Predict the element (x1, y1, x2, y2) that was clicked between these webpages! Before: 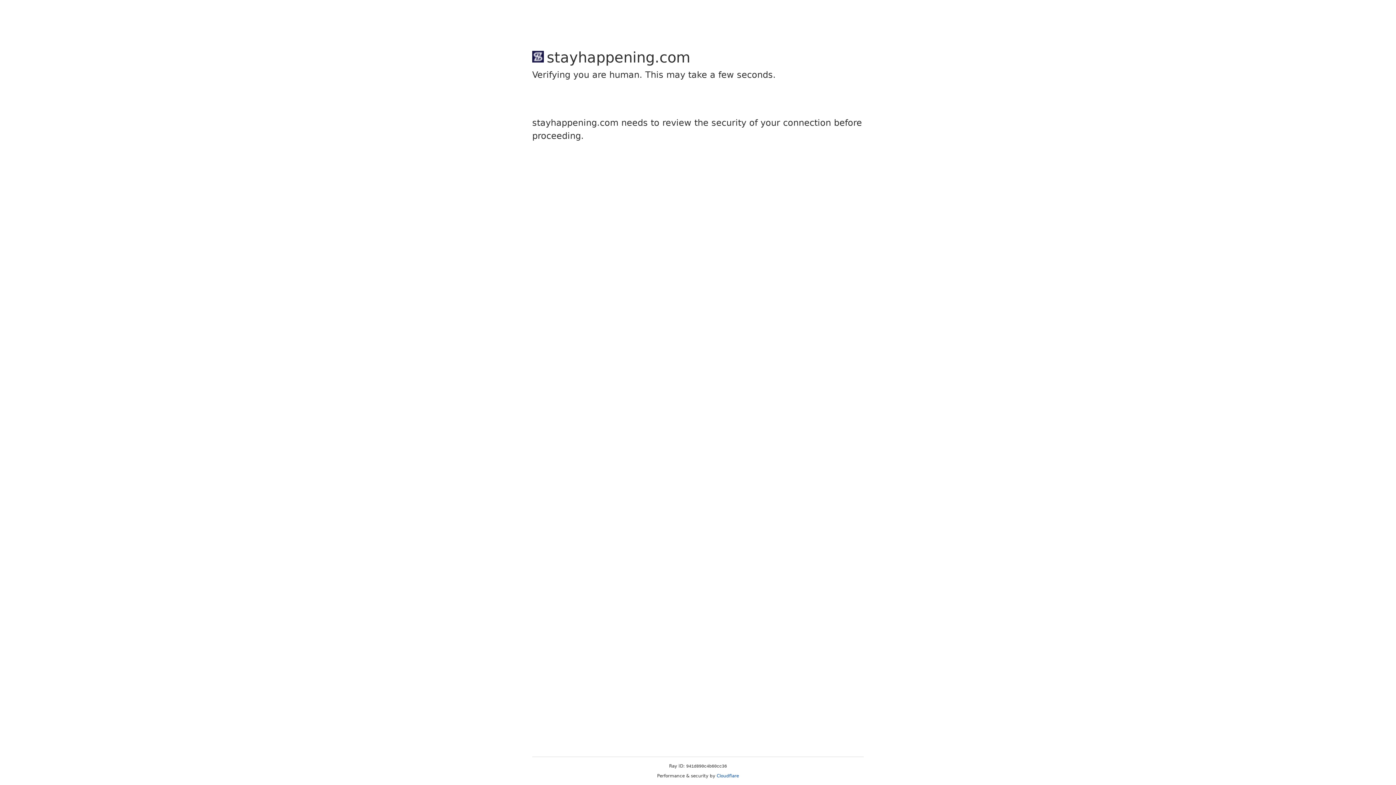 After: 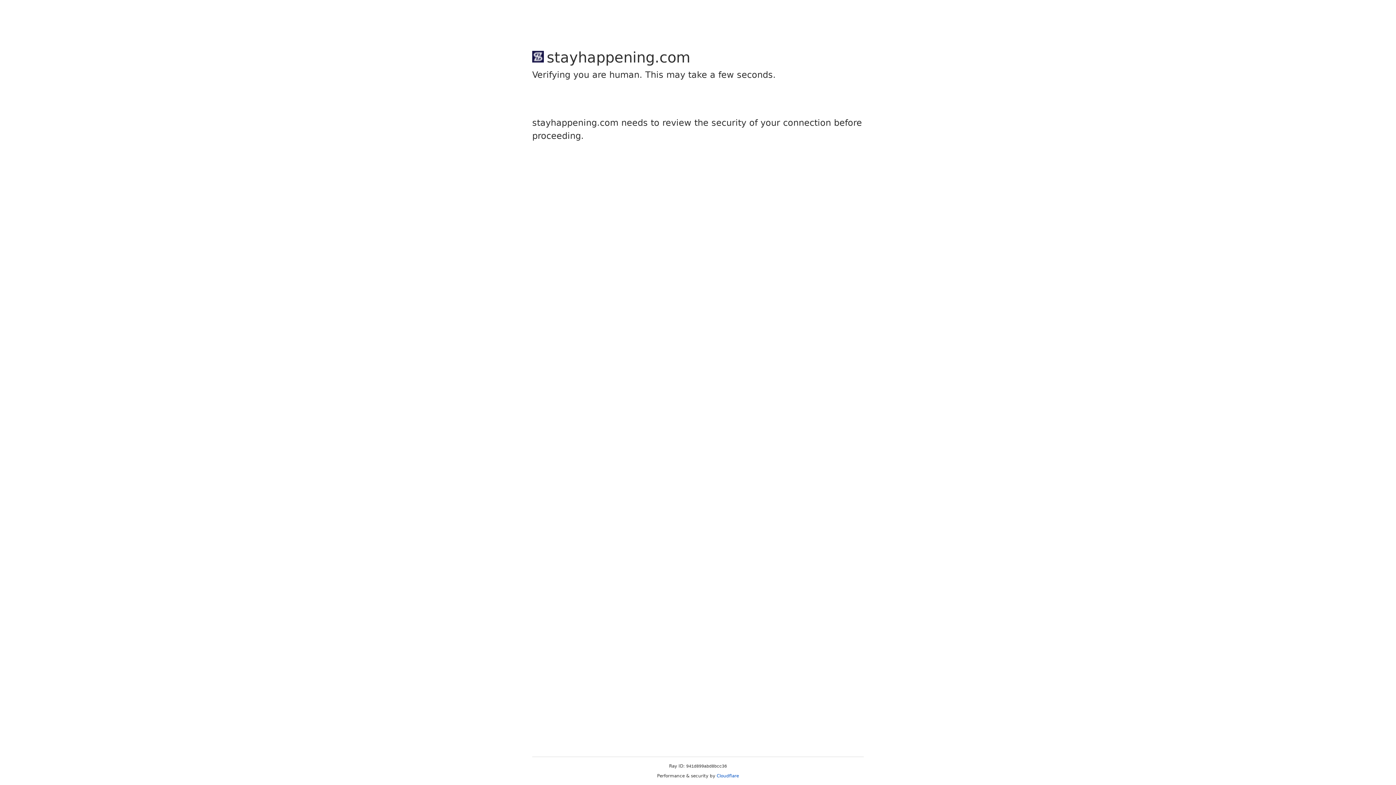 Action: label: Cloudflare bbox: (716, 773, 739, 778)